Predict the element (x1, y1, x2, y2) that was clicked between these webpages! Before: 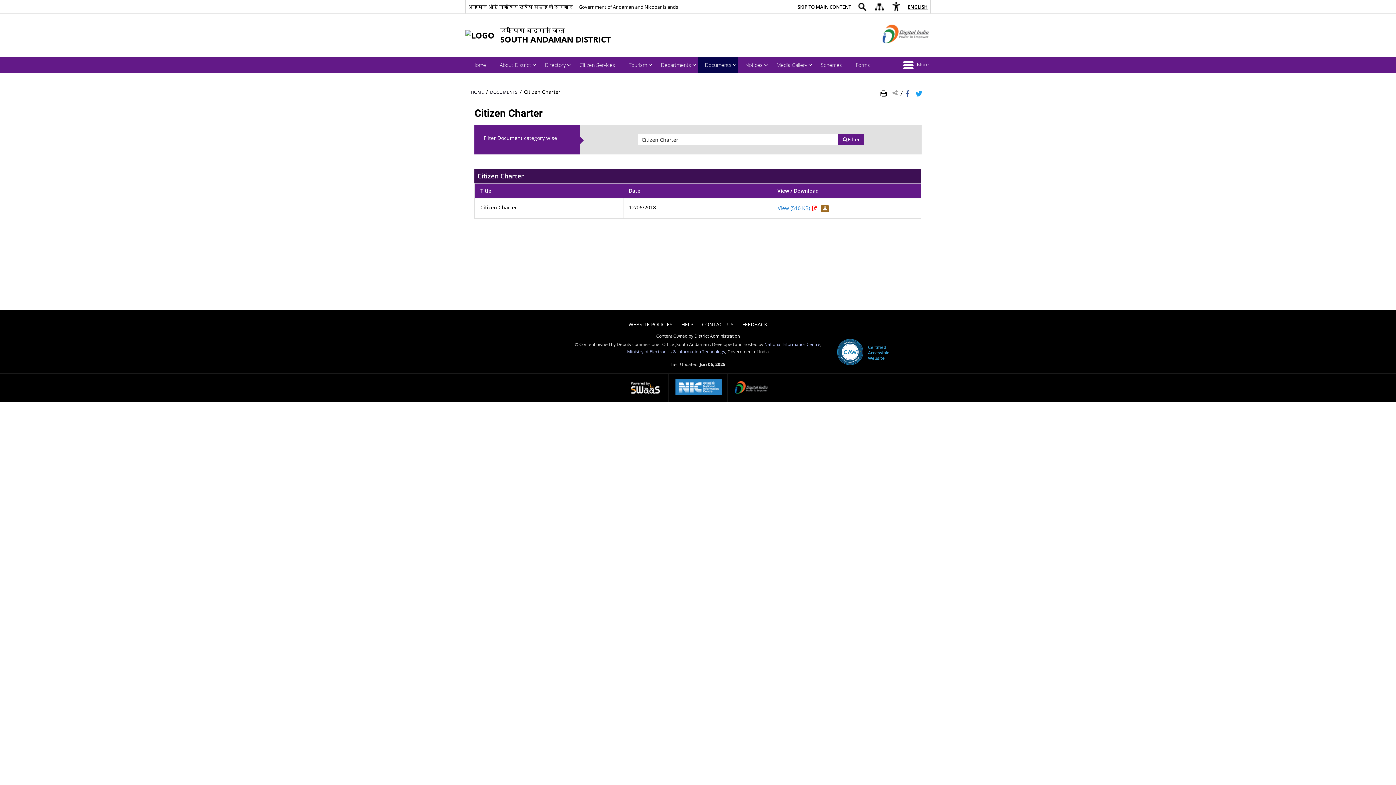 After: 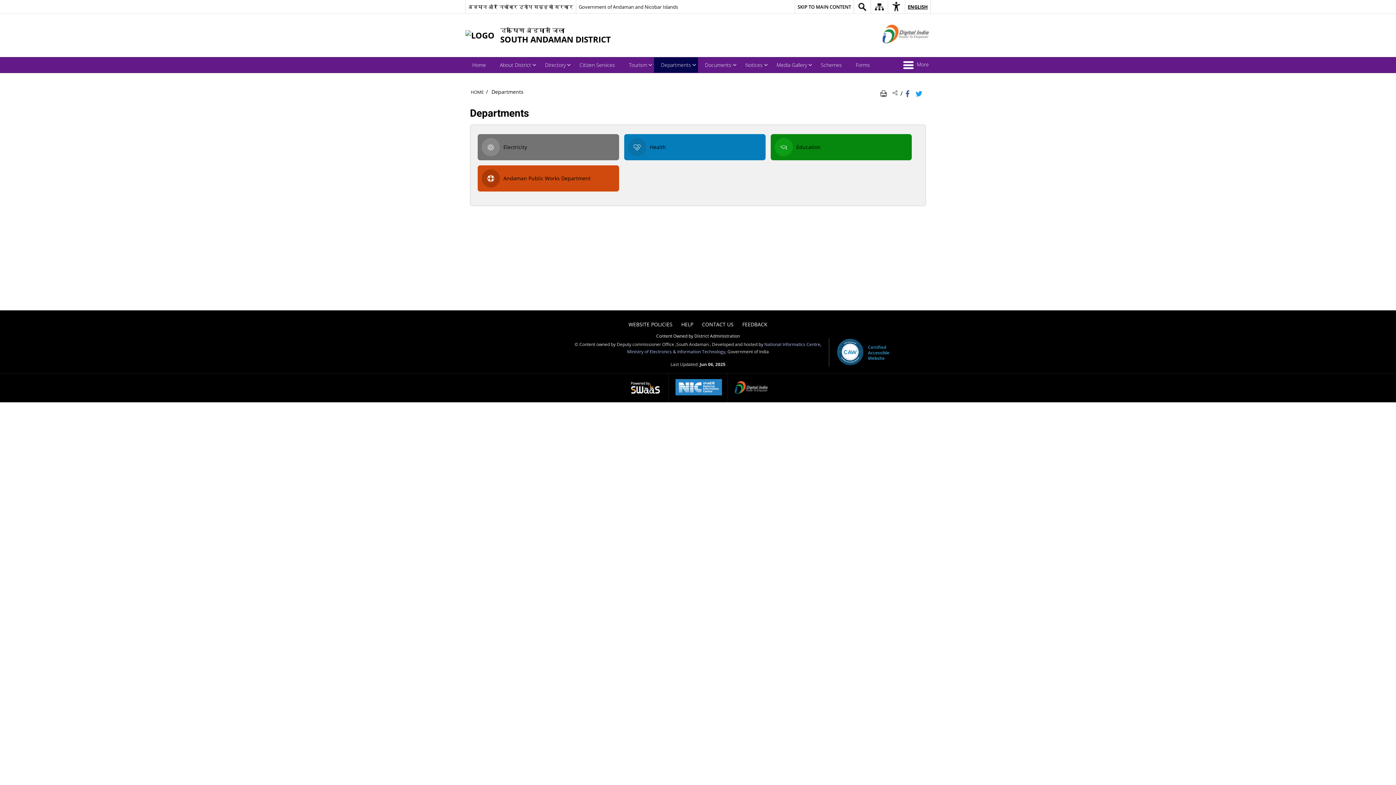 Action: bbox: (654, 57, 698, 72) label: Departments